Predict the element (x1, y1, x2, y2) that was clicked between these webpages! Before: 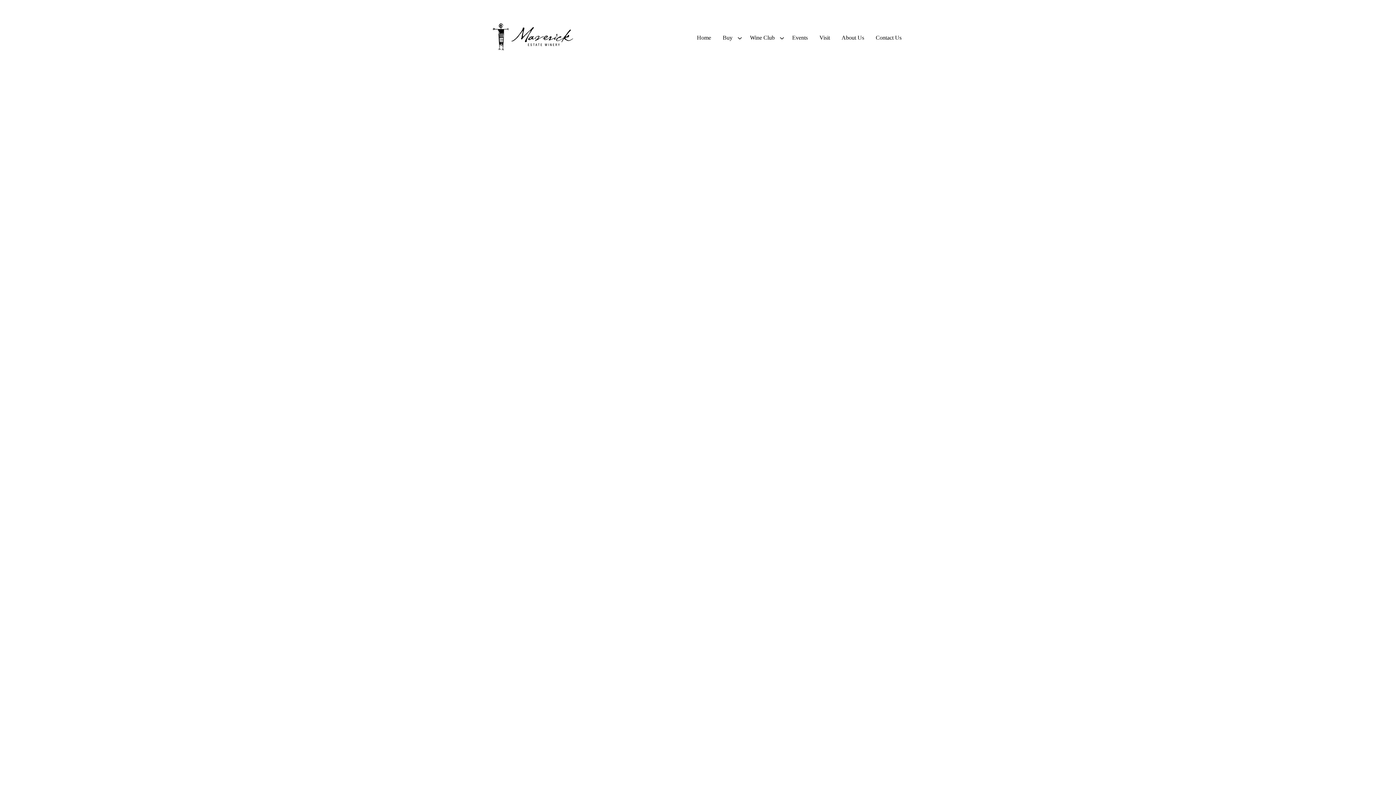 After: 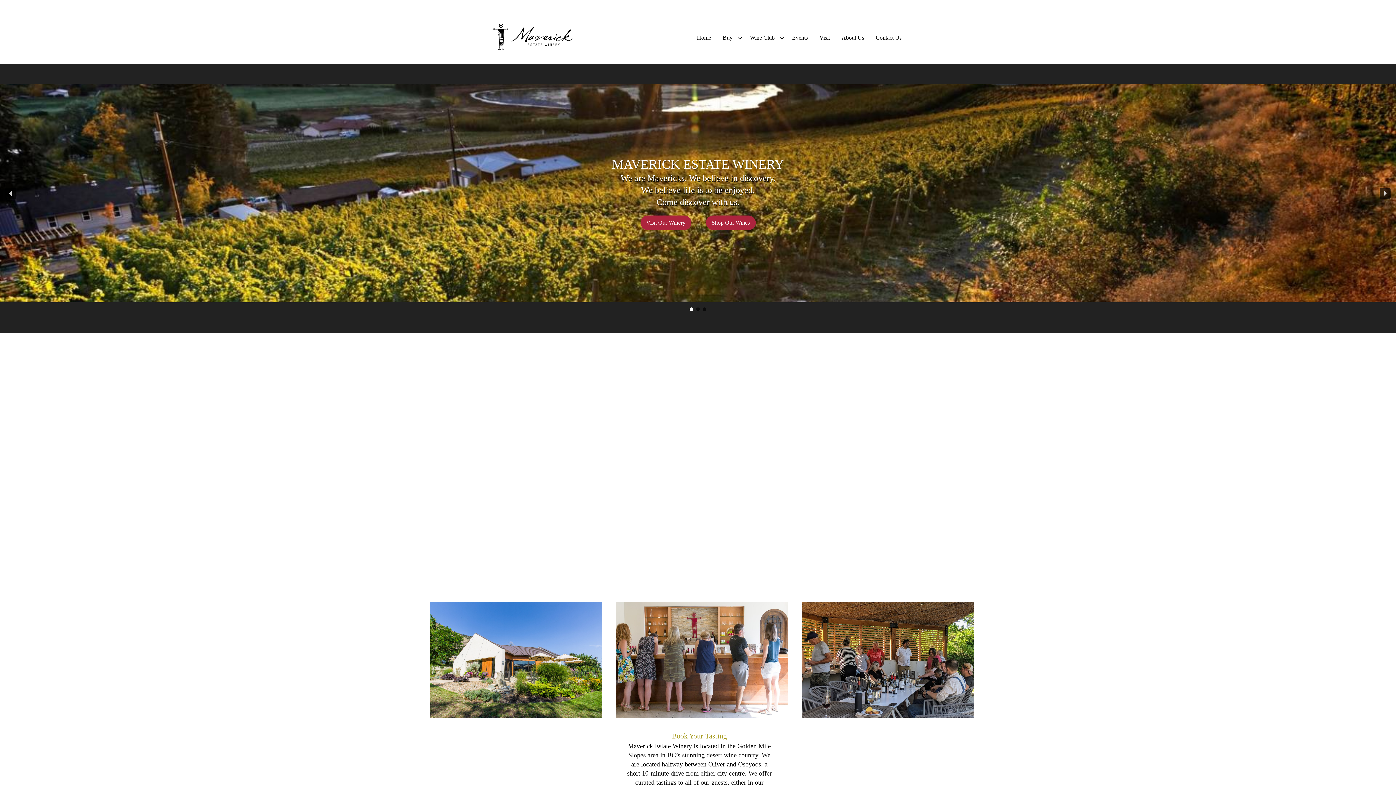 Action: bbox: (691, 31, 717, 44) label: Home